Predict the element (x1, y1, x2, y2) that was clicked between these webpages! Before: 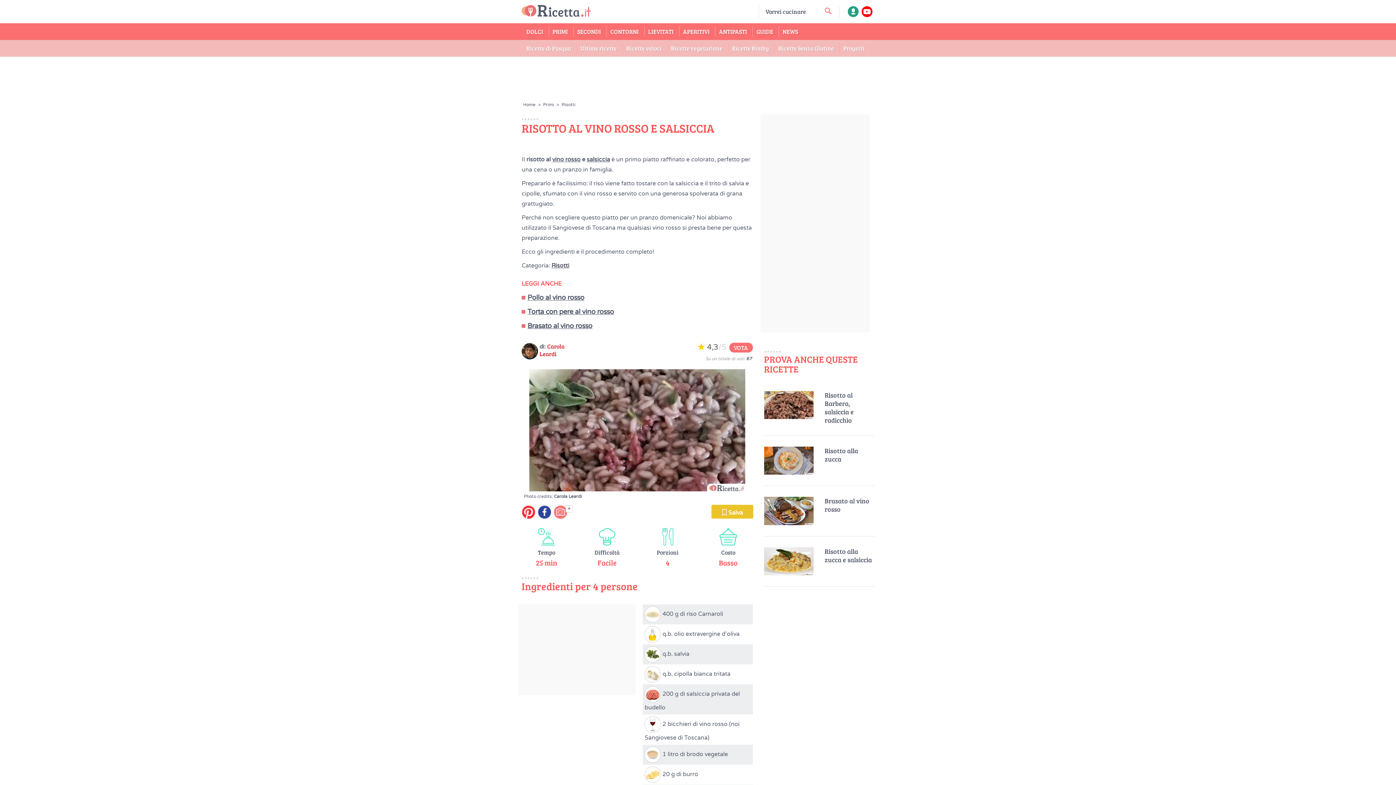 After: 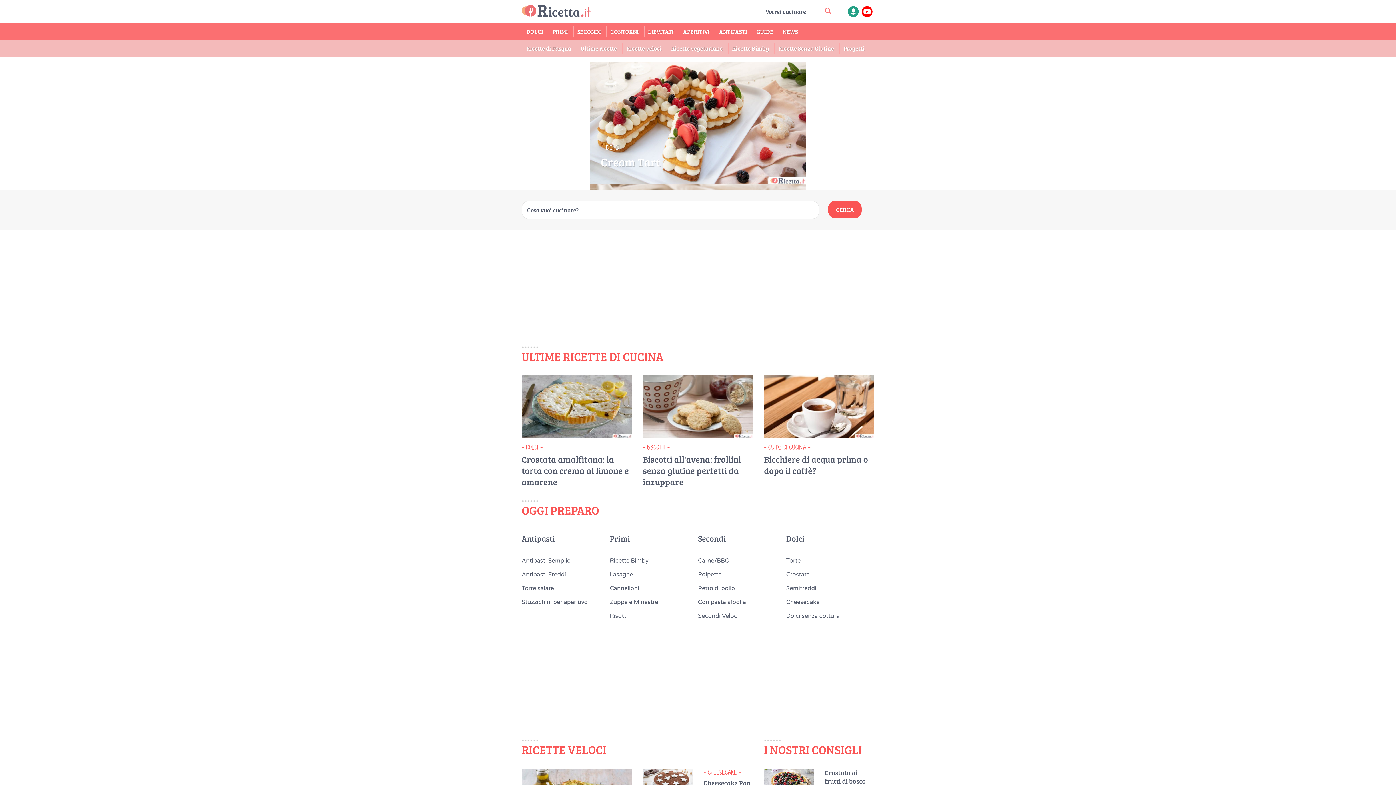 Action: bbox: (521, 0, 632, 18)